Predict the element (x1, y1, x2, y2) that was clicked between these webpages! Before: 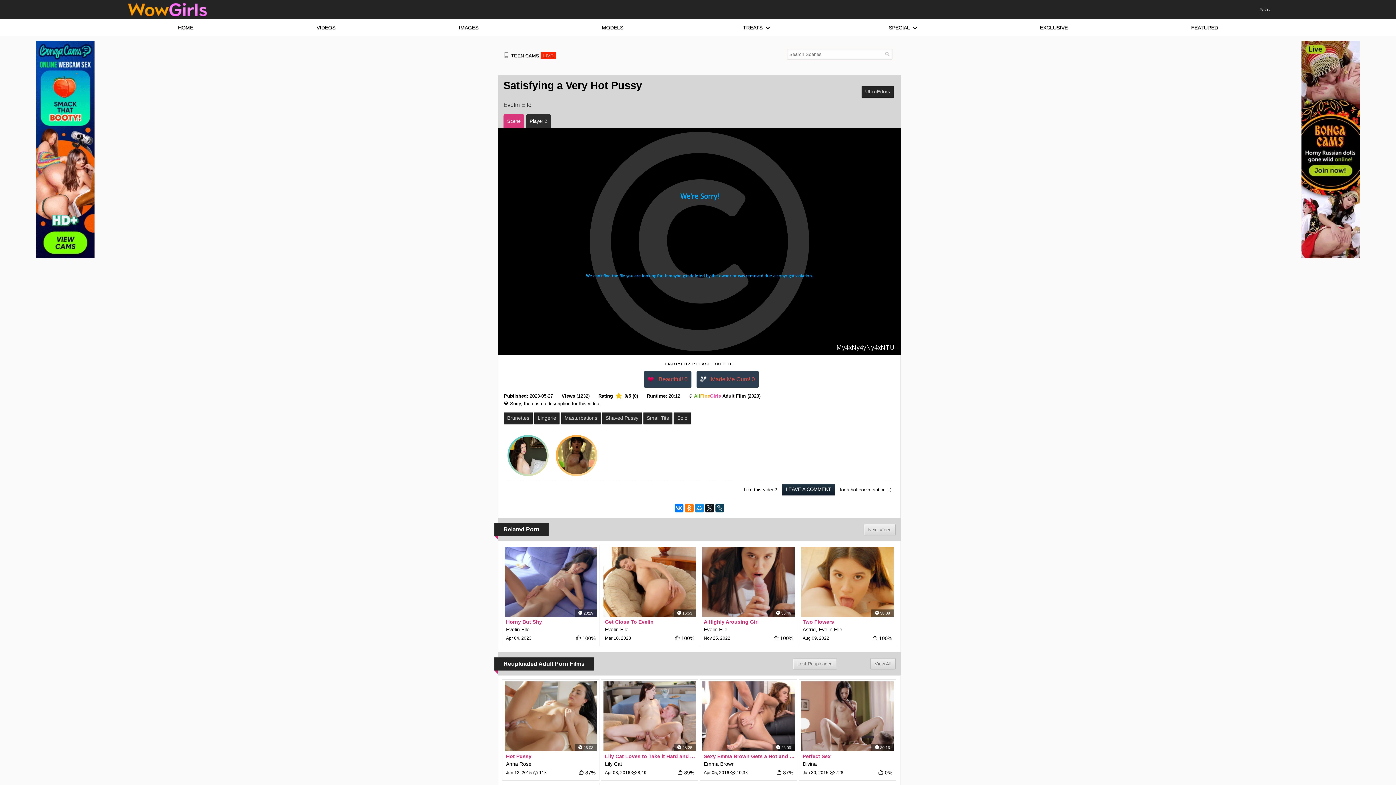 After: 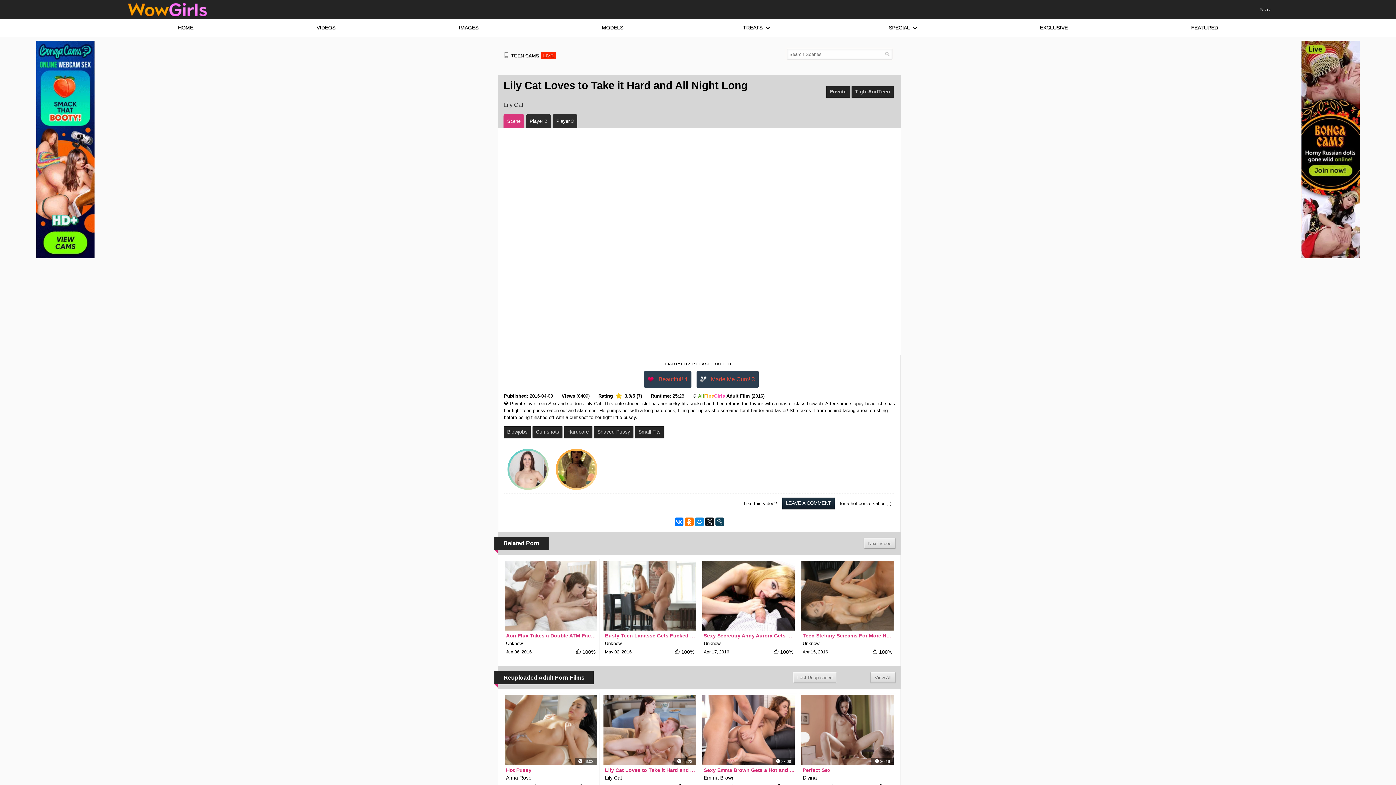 Action: bbox: (605, 753, 696, 761) label: Lily Cat Loves to Take it Hard and All Night Long